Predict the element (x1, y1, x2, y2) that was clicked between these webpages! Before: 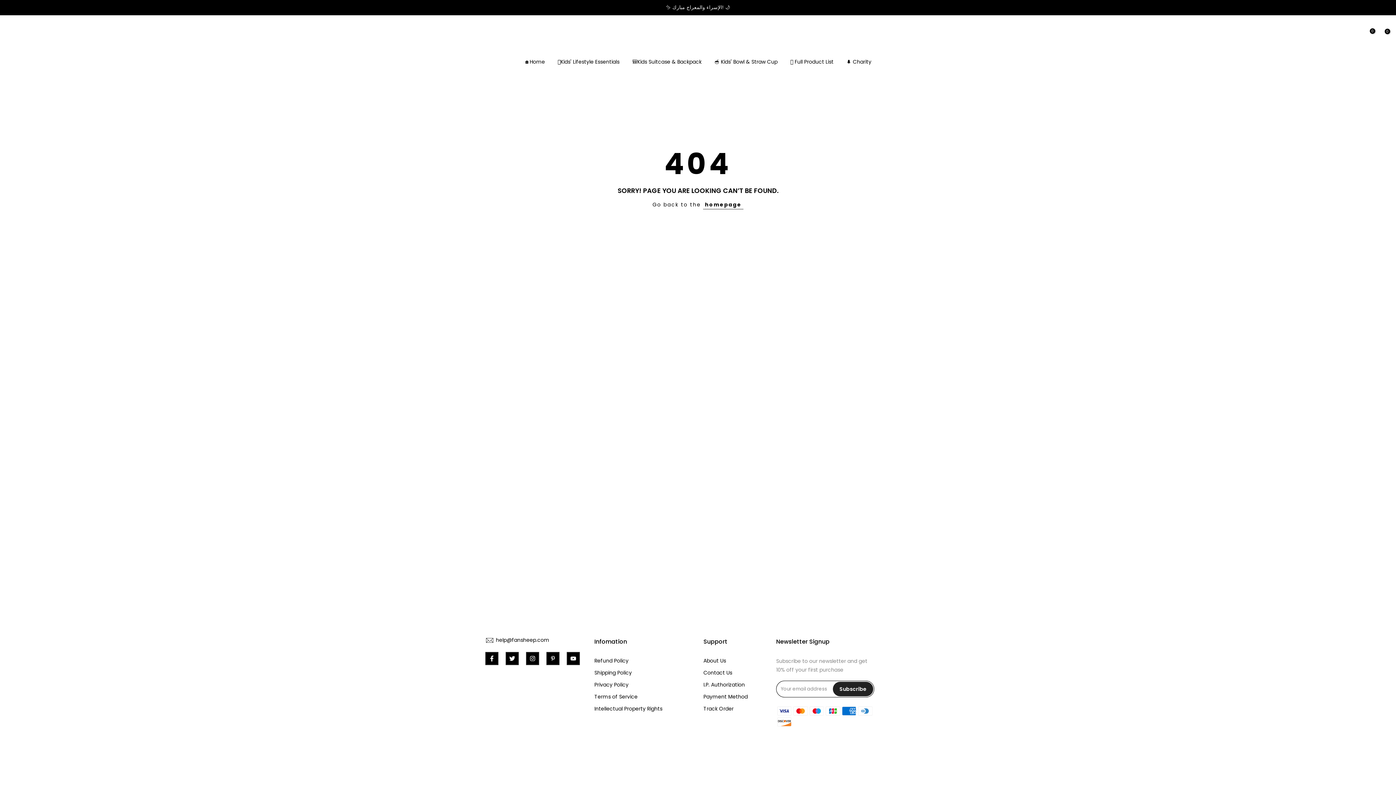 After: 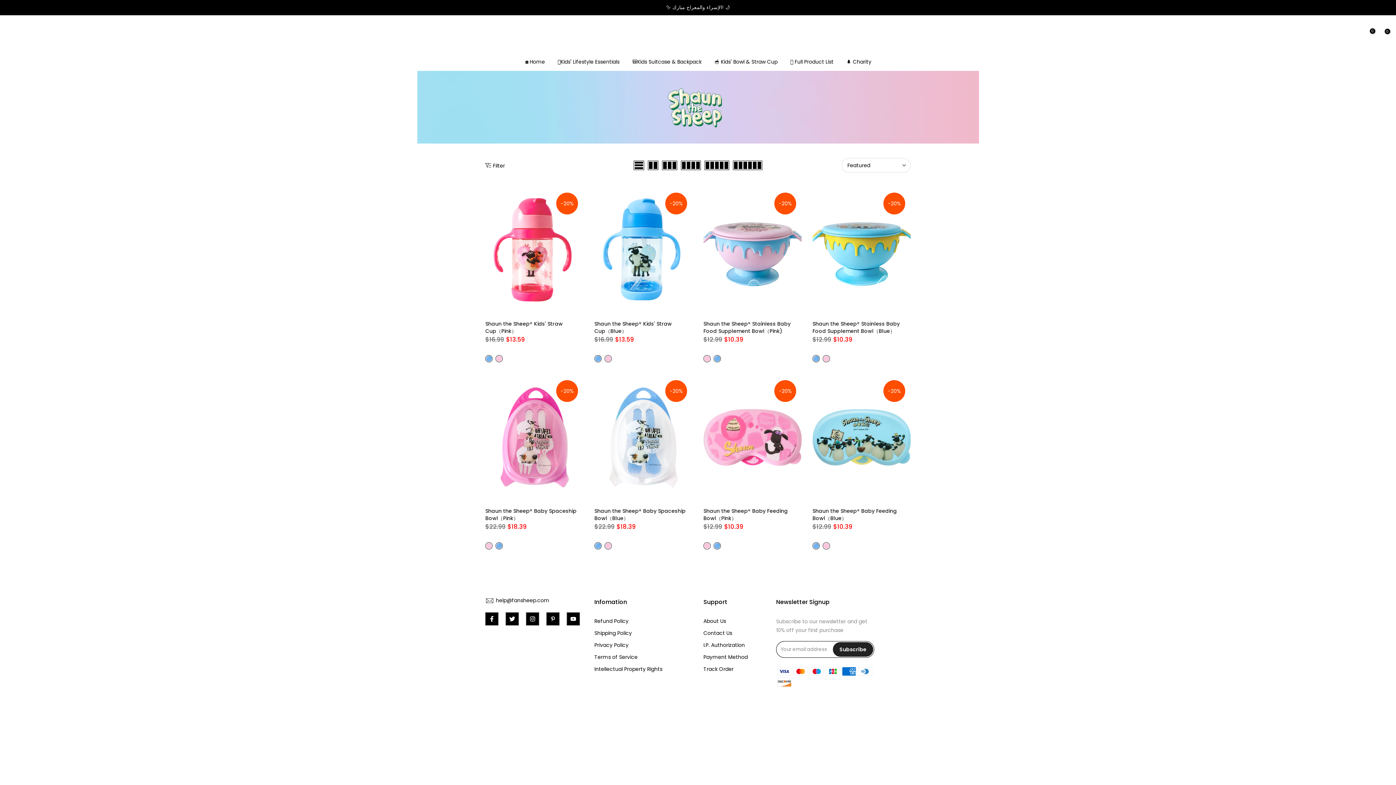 Action: bbox: (708, 57, 784, 66) label: 🥣 Kids' Bowl & Straw Cup